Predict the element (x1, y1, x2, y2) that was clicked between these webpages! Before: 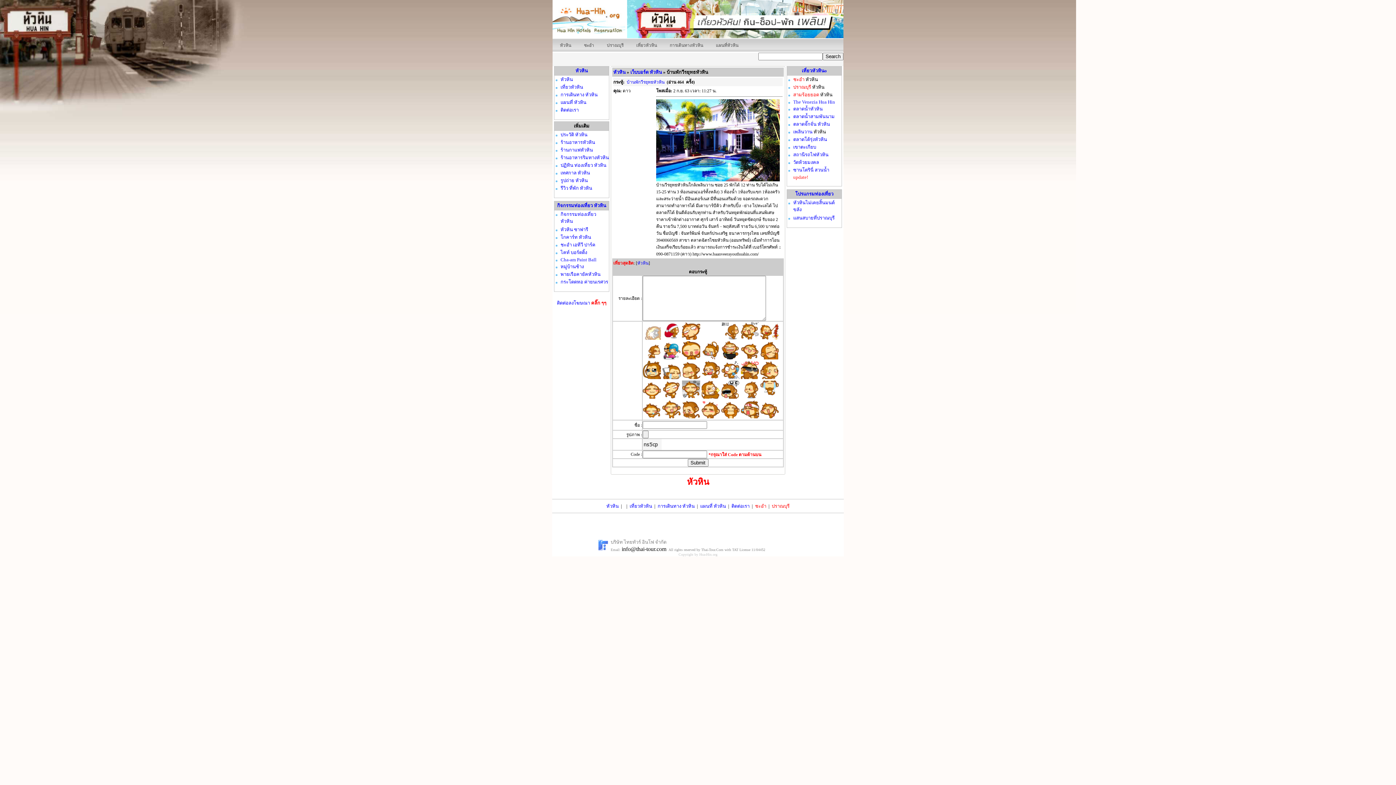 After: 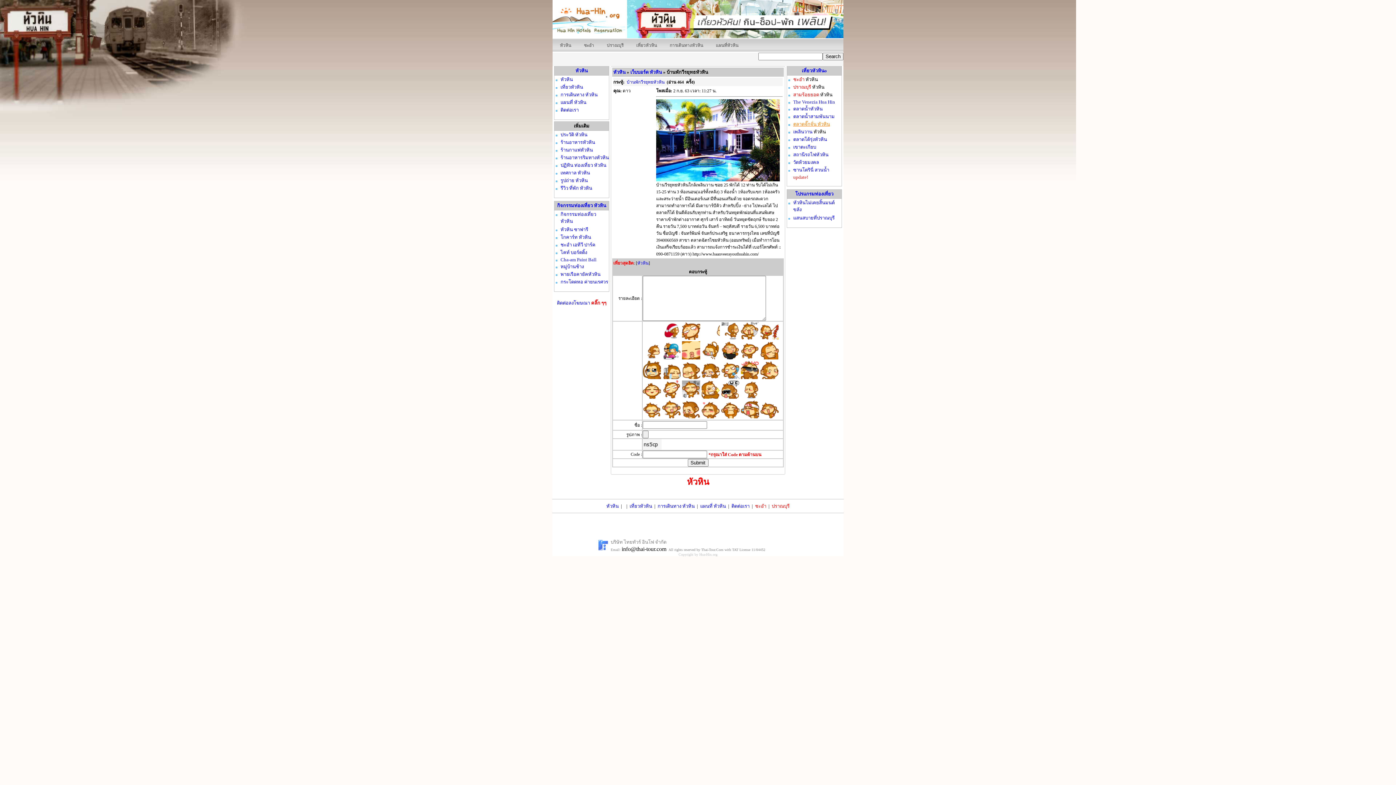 Action: bbox: (793, 121, 830, 126) label: ตลาดจั๊กจั่น หัวหิน